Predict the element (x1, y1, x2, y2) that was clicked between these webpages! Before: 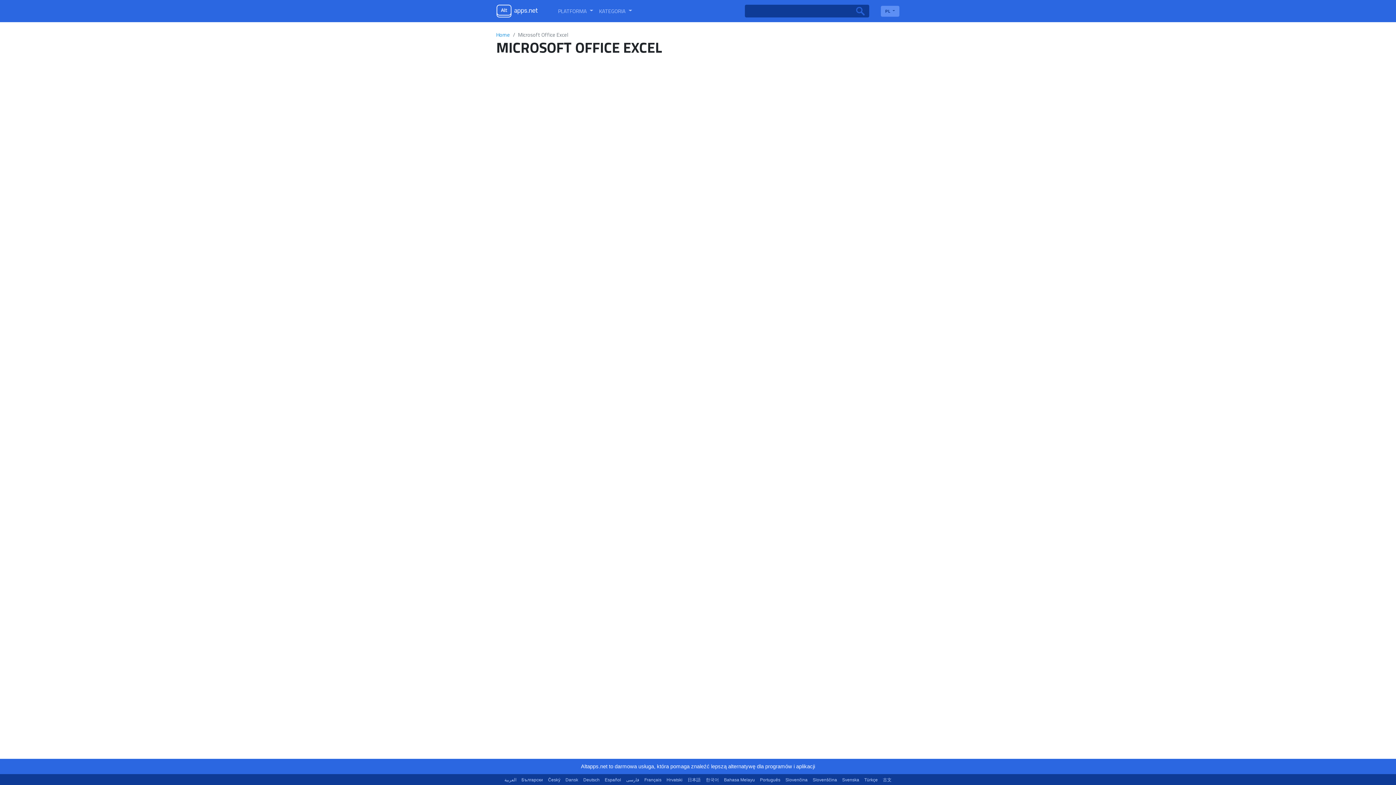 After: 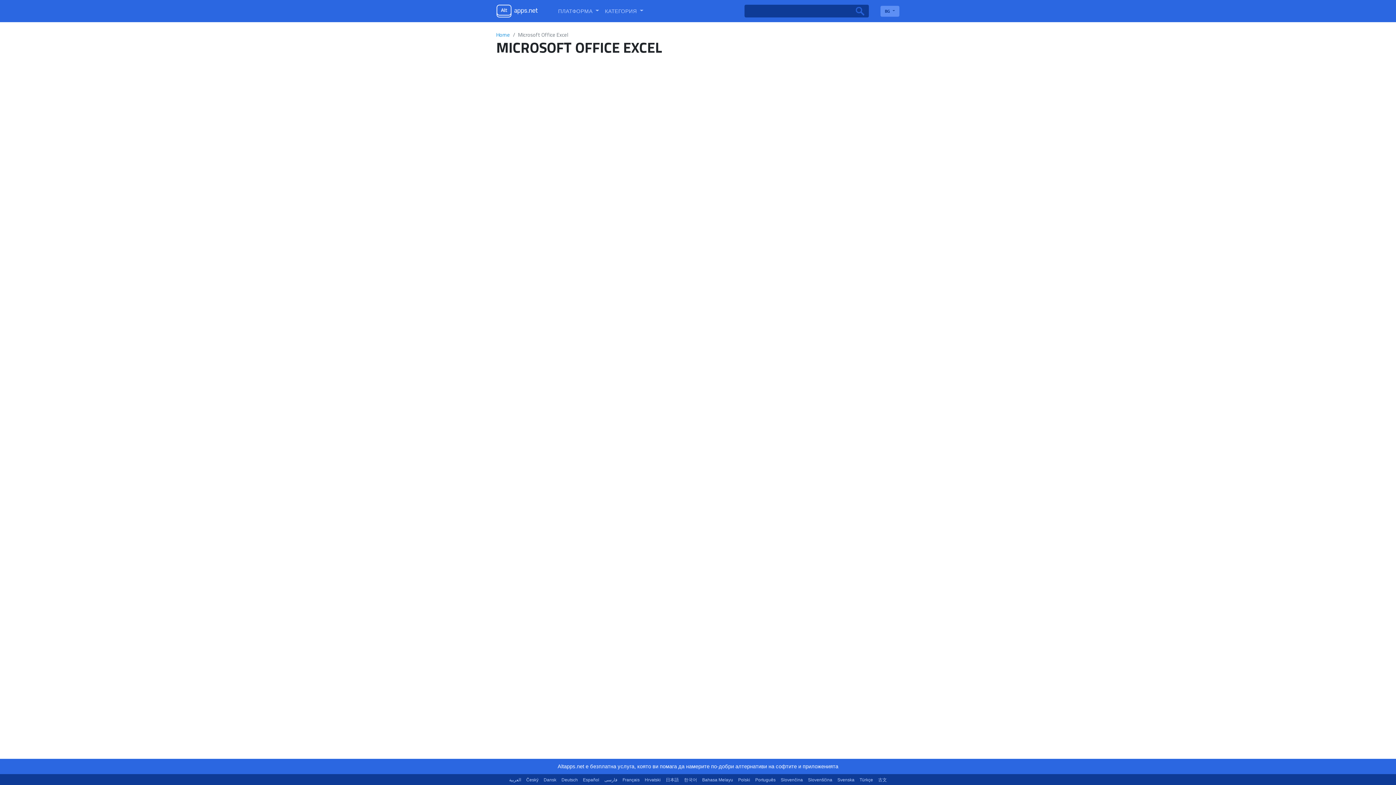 Action: label: Български bbox: (521, 777, 543, 782)